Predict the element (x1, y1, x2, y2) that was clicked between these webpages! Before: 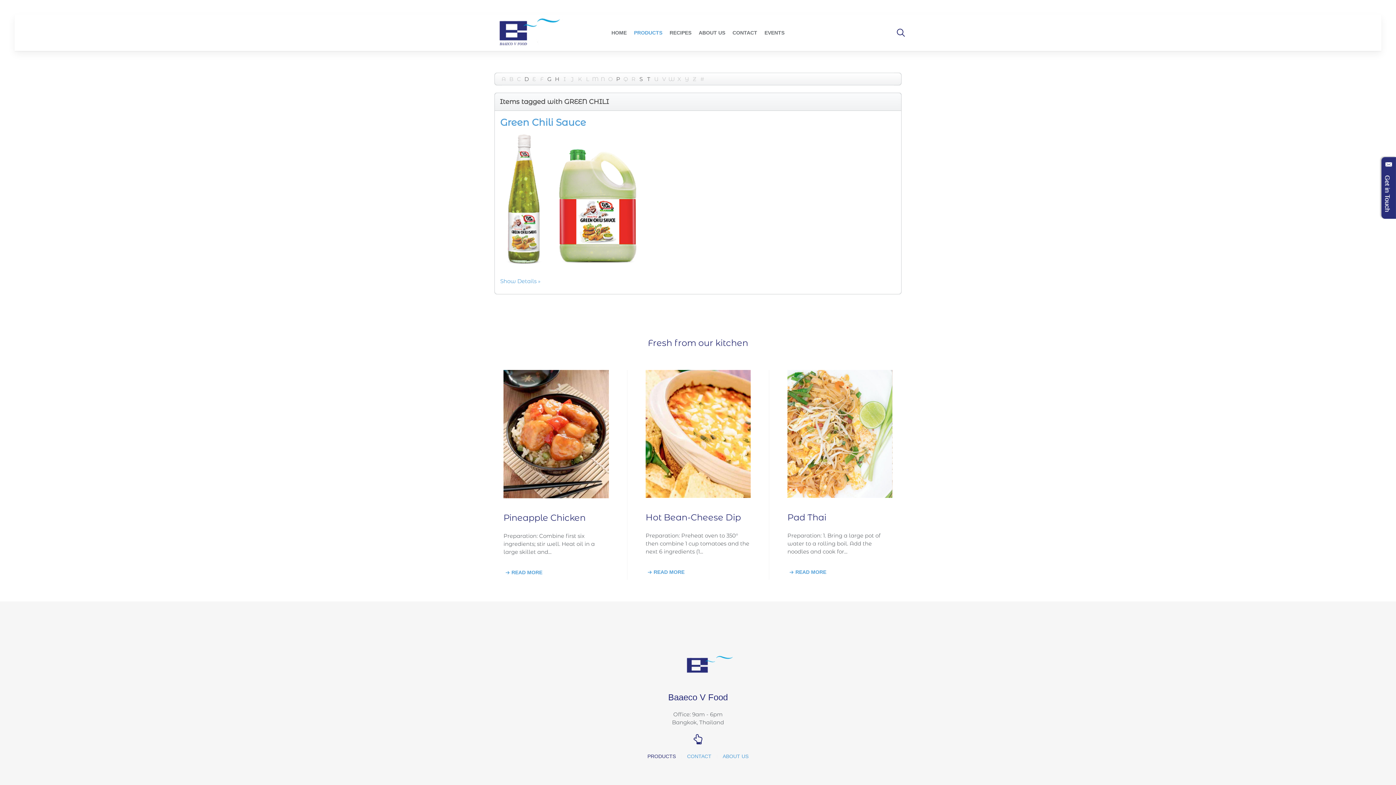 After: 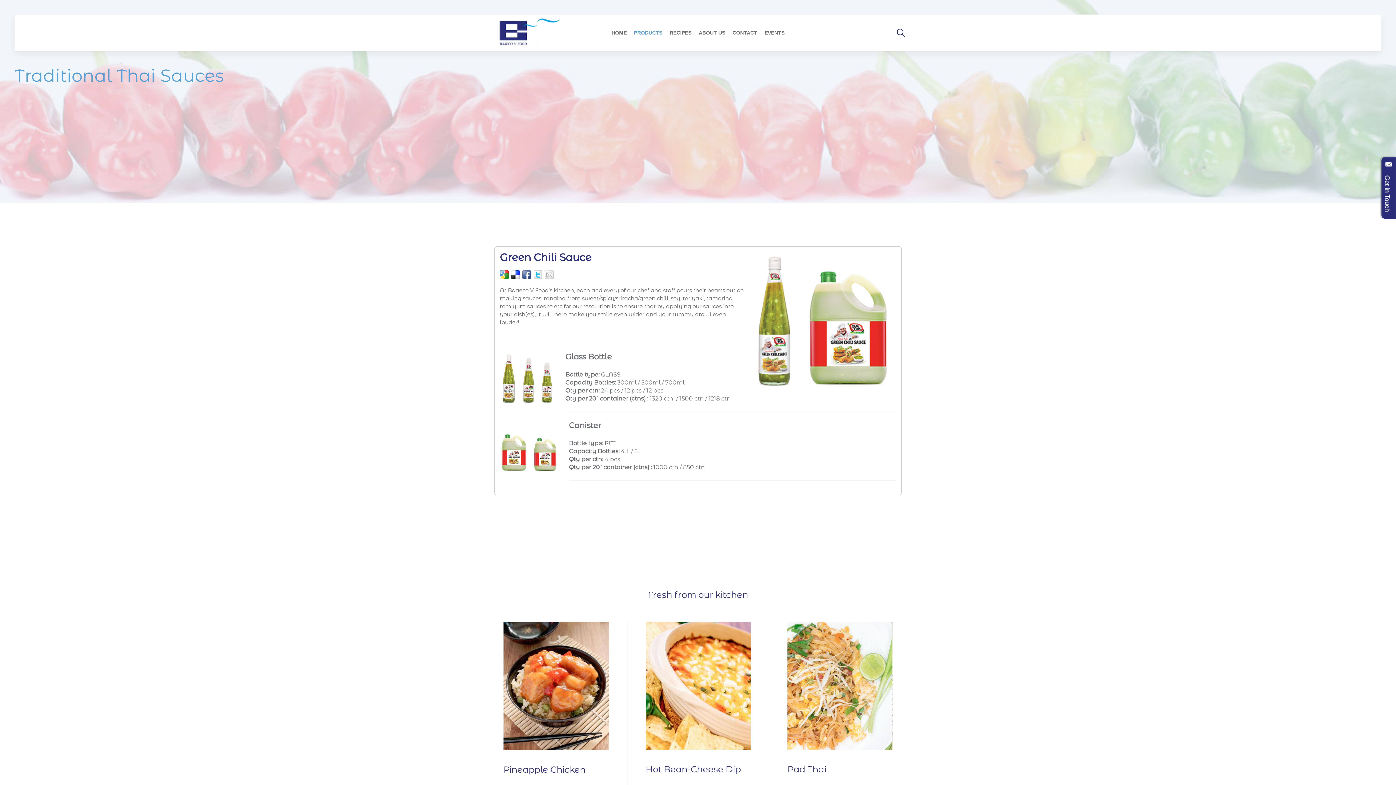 Action: bbox: (500, 116, 586, 128) label: Green Chili Sauce